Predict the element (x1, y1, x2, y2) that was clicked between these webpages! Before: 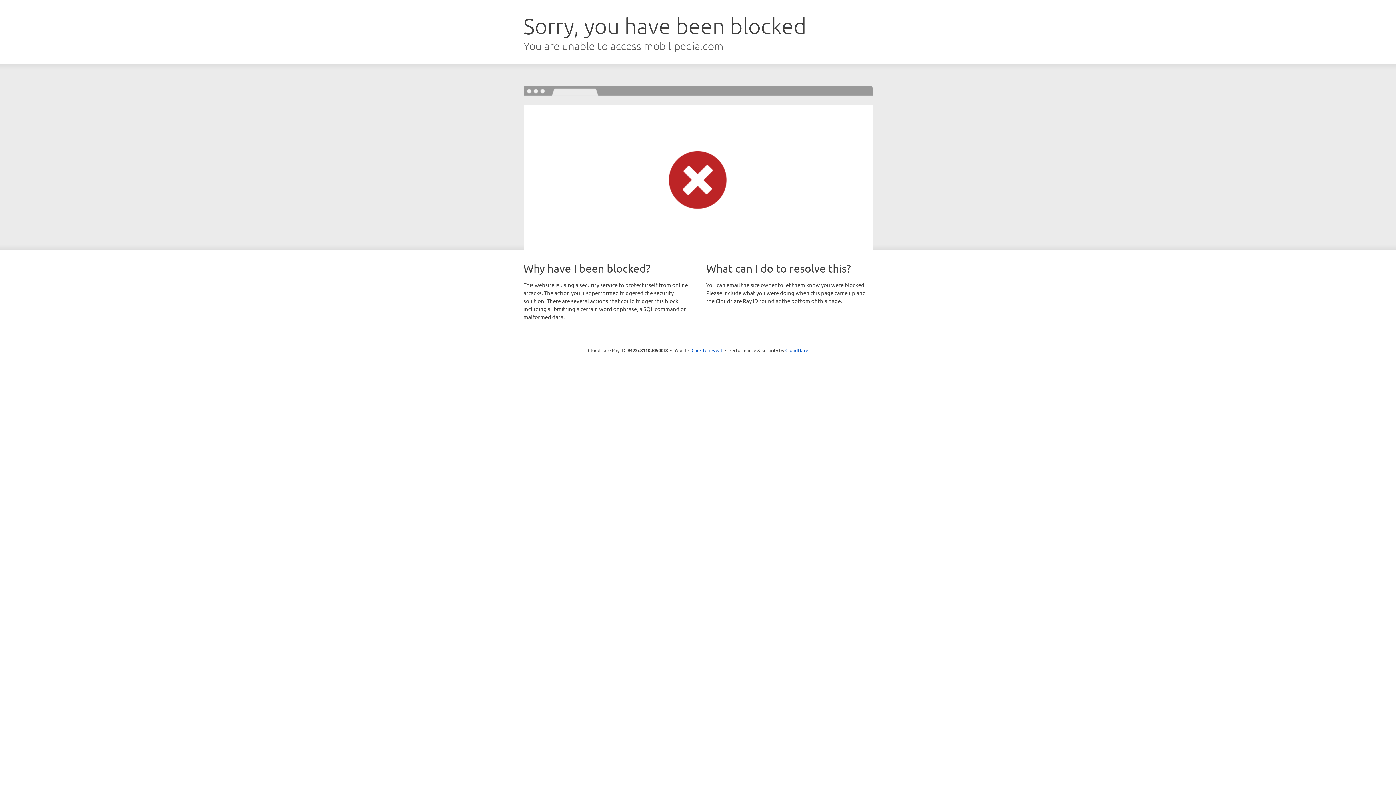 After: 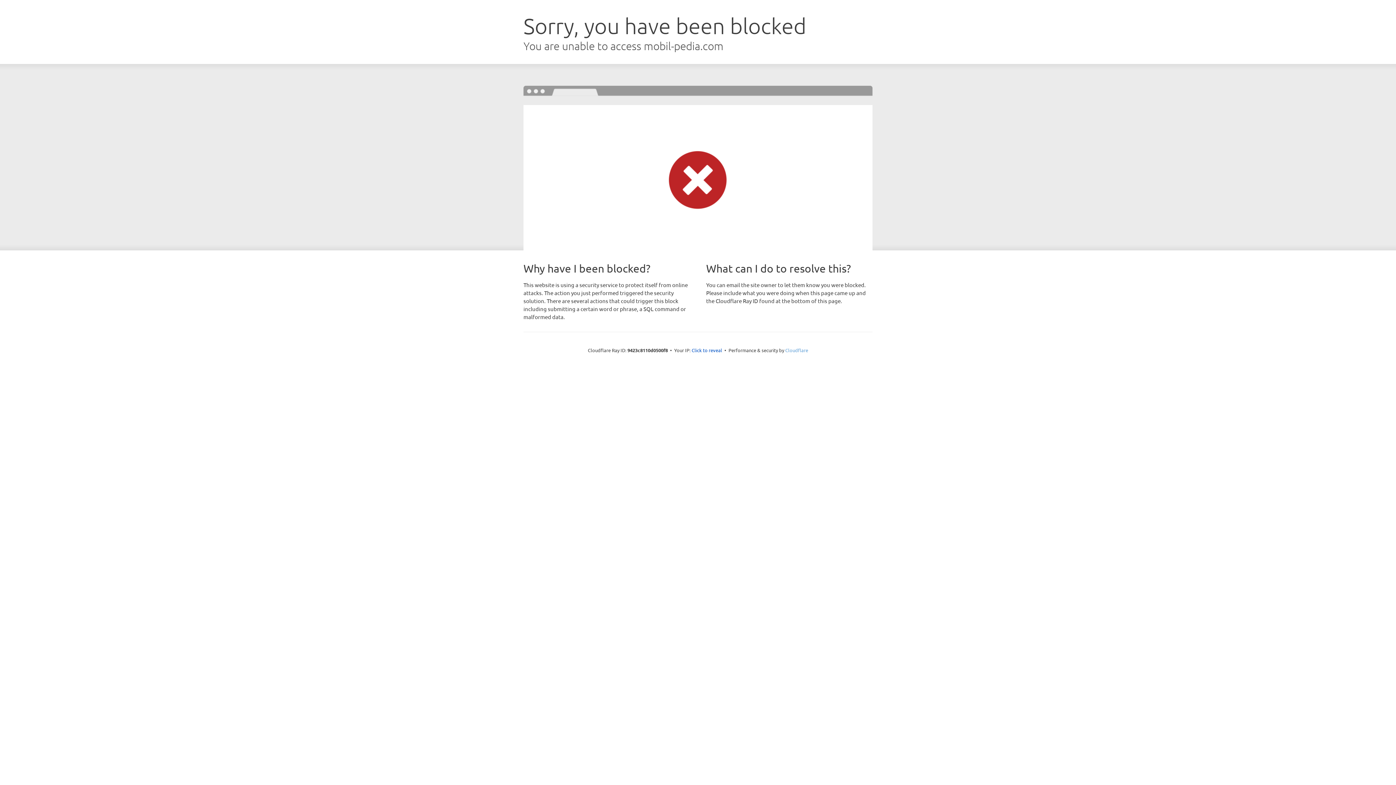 Action: bbox: (785, 347, 808, 353) label: Cloudflare